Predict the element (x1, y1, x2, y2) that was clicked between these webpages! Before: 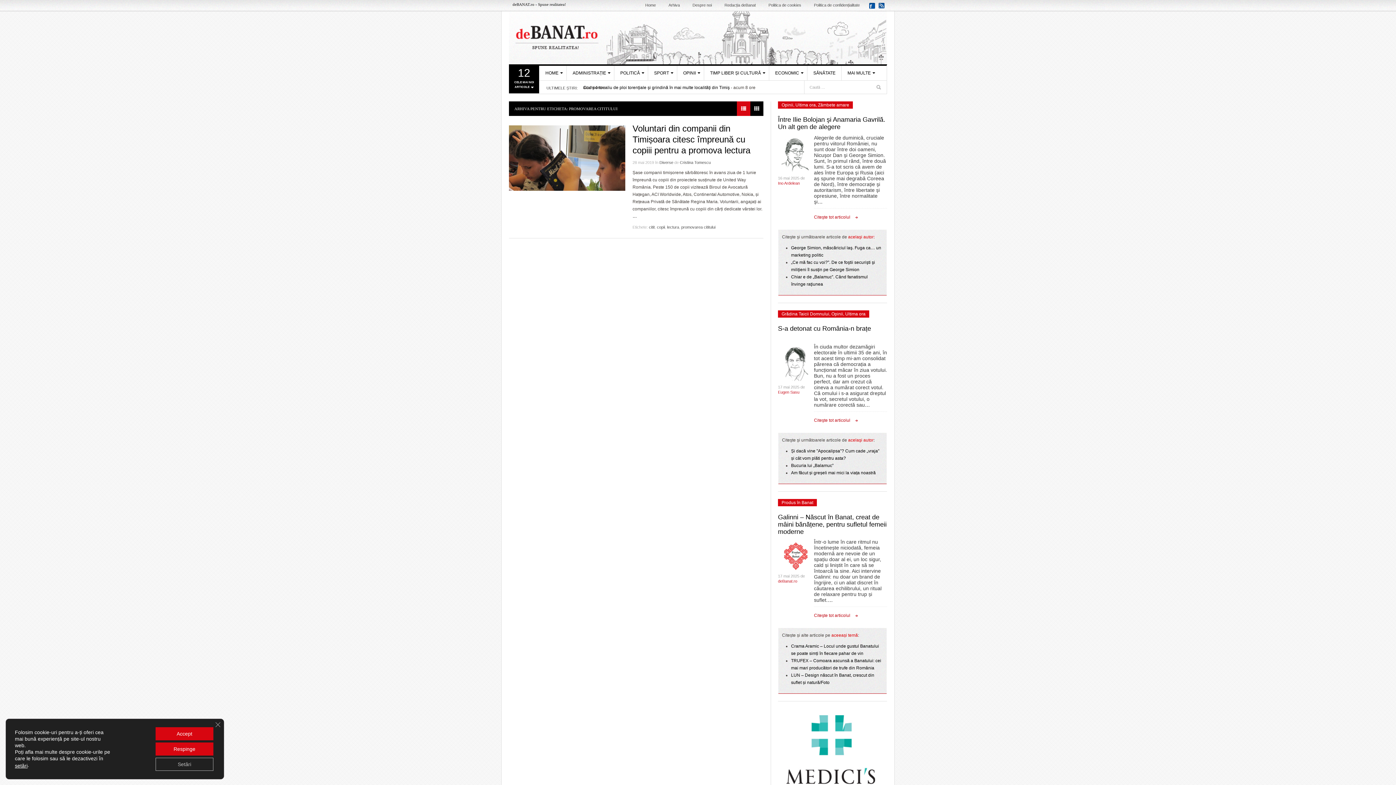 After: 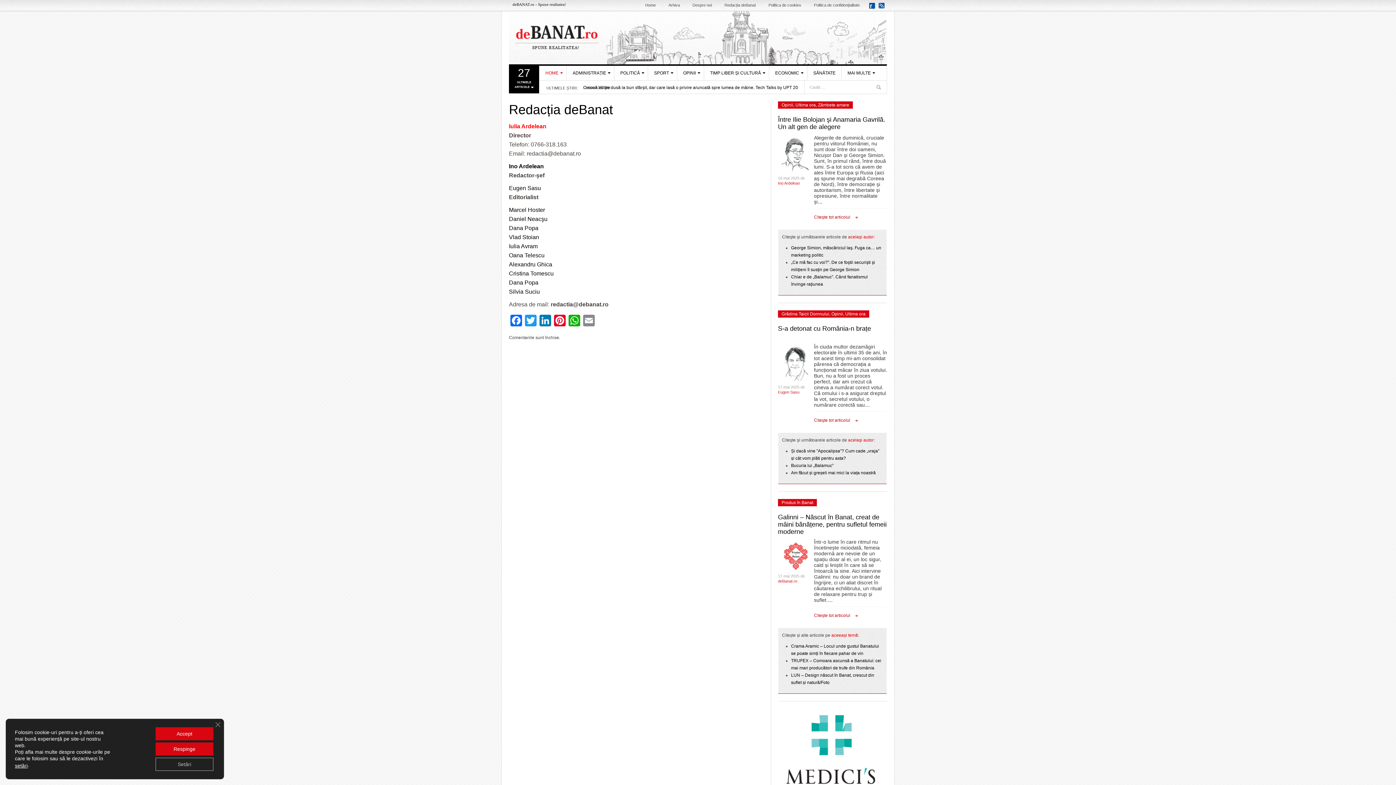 Action: label: Redacția deBanat bbox: (724, 2, 756, 7)